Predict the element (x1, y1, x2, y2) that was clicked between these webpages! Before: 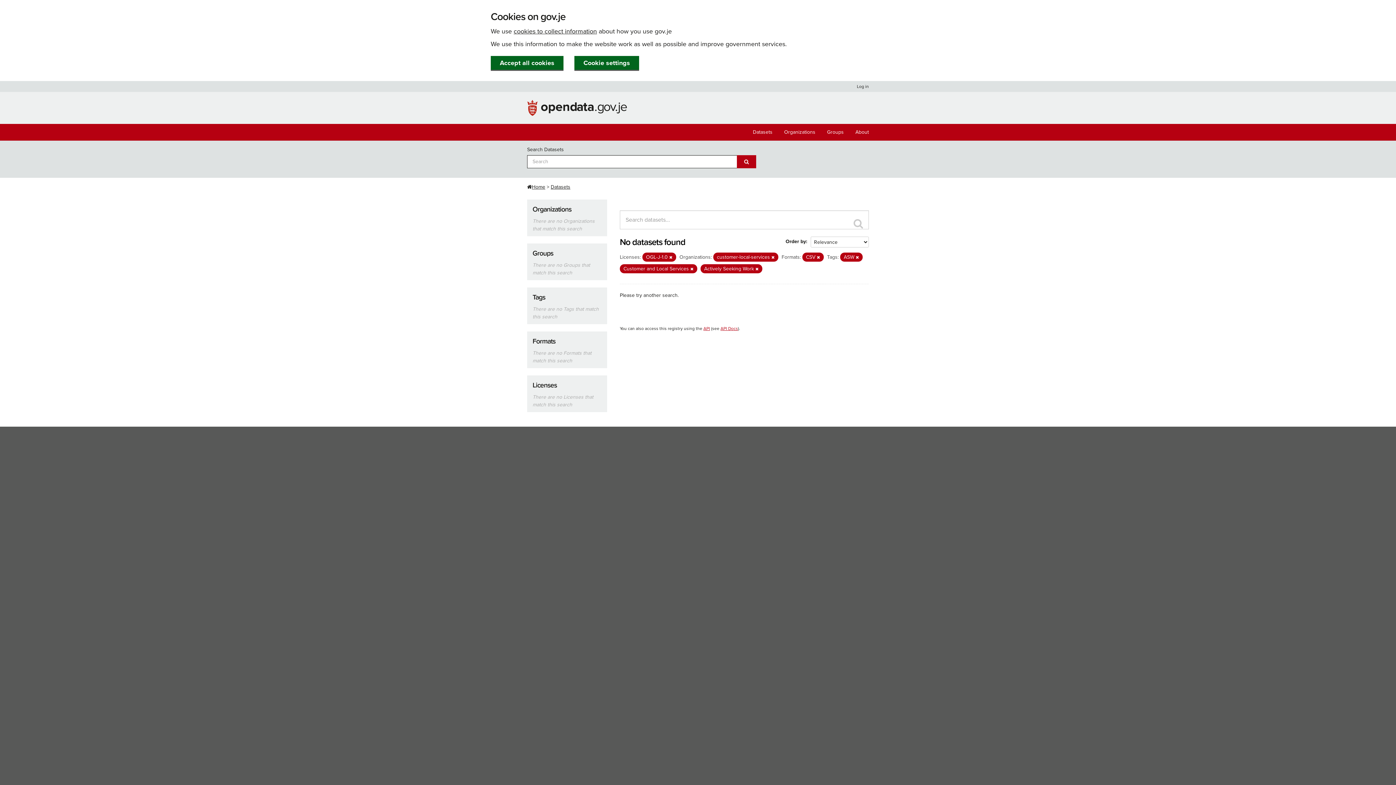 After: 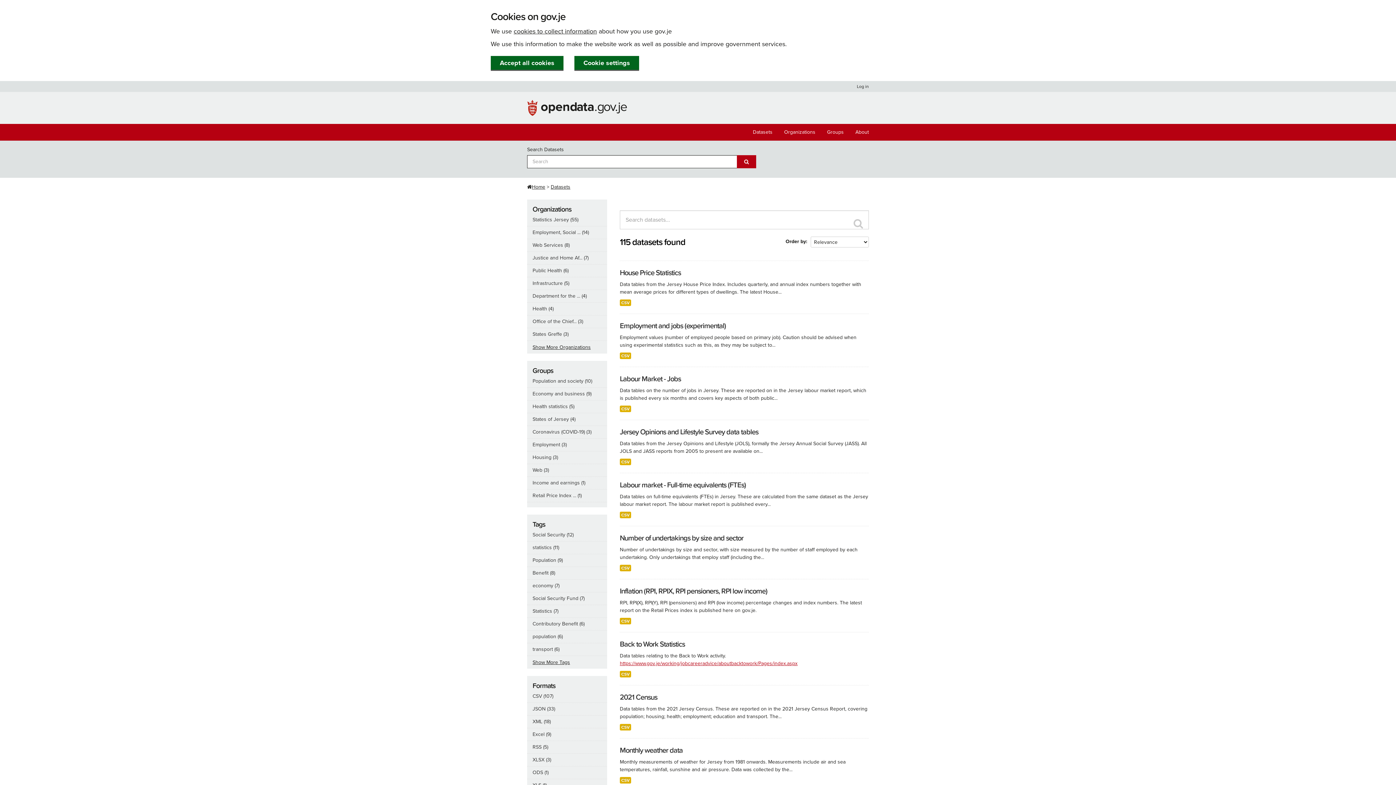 Action: bbox: (550, 184, 570, 190) label: Datasets